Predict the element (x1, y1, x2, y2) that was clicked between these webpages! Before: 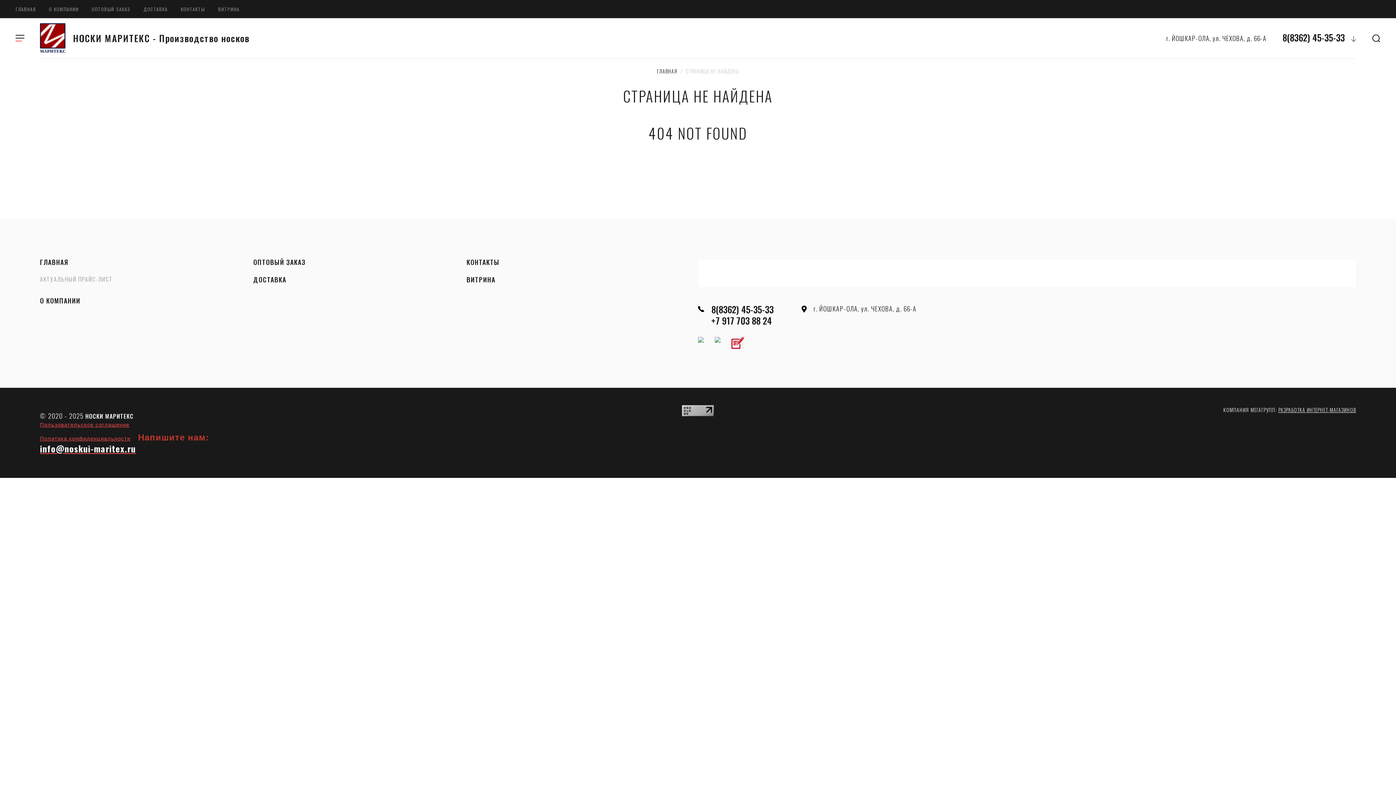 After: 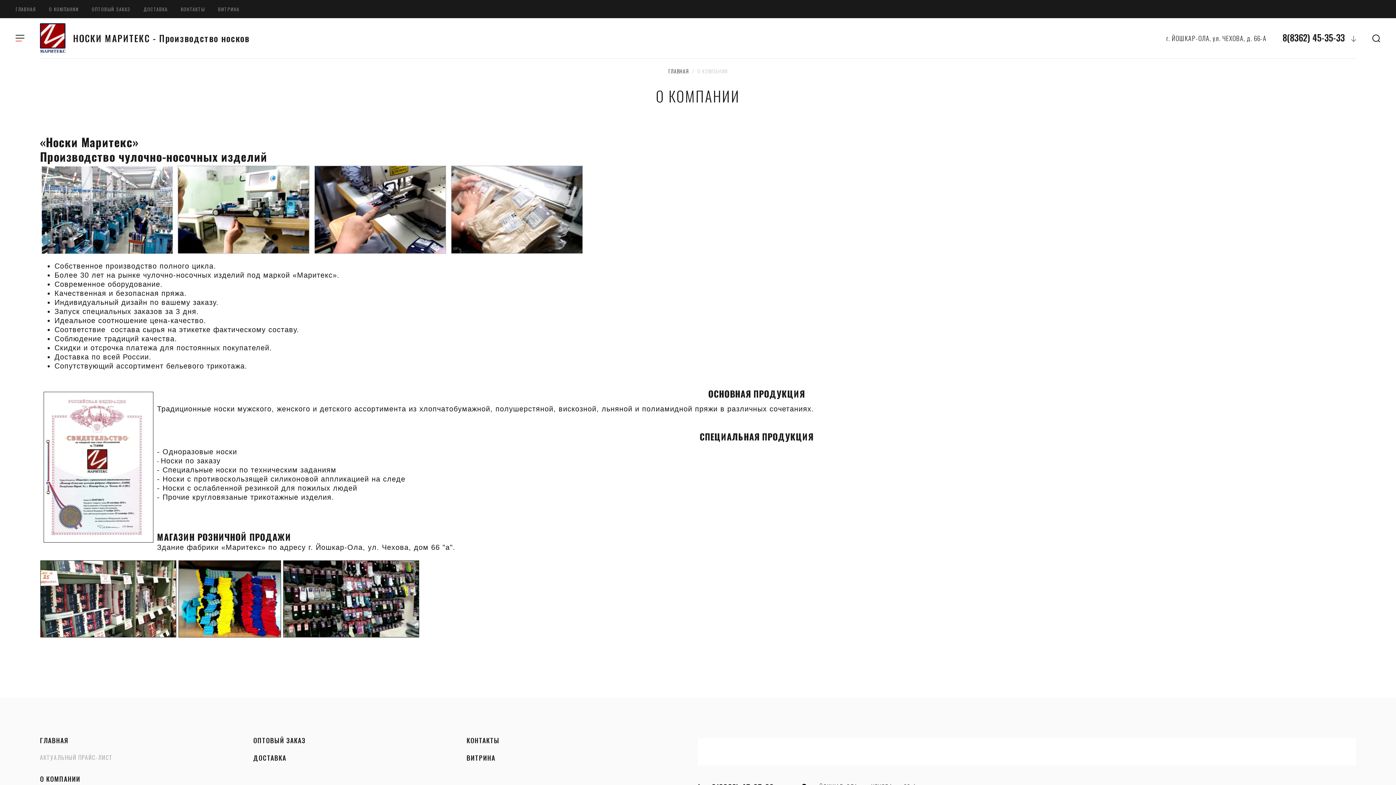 Action: label: О КОМПАНИИ bbox: (40, 296, 80, 306)